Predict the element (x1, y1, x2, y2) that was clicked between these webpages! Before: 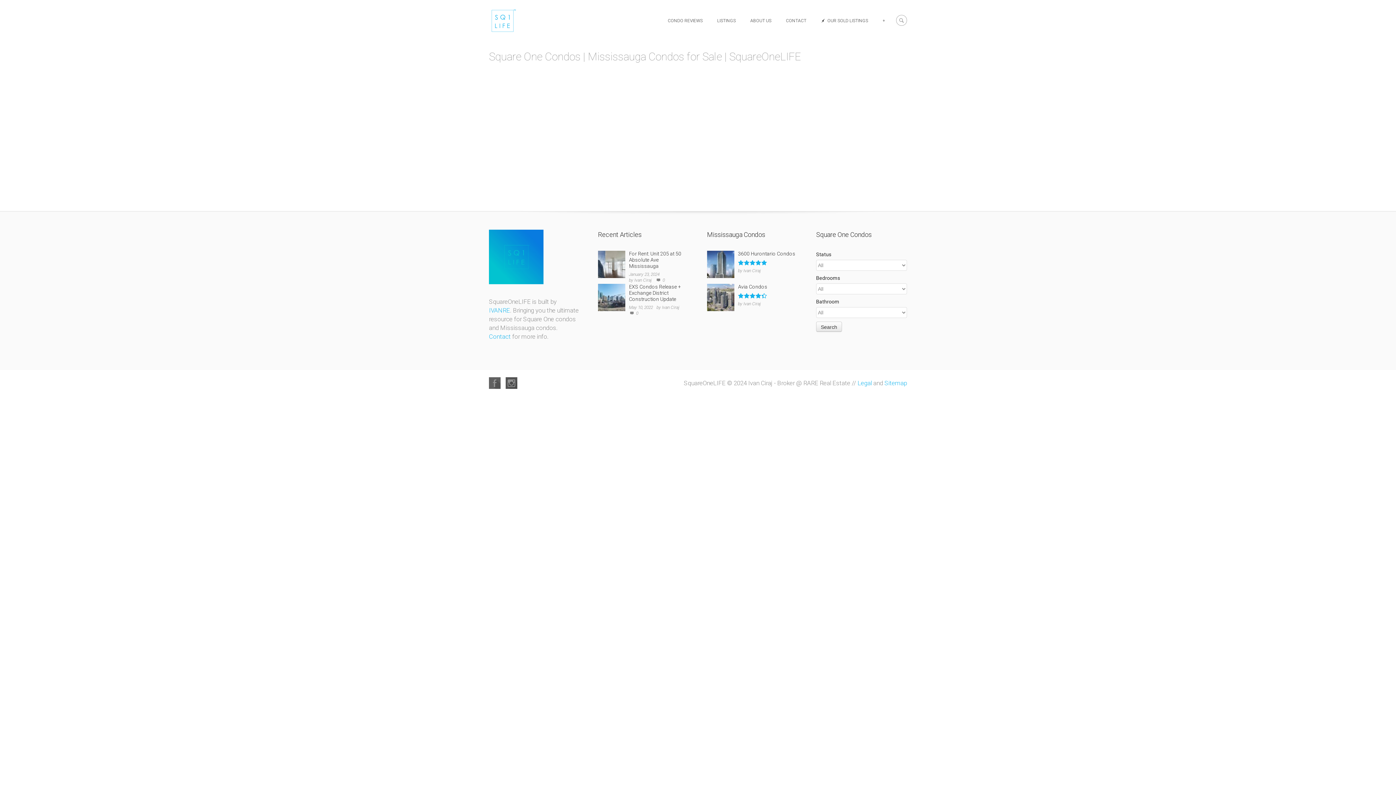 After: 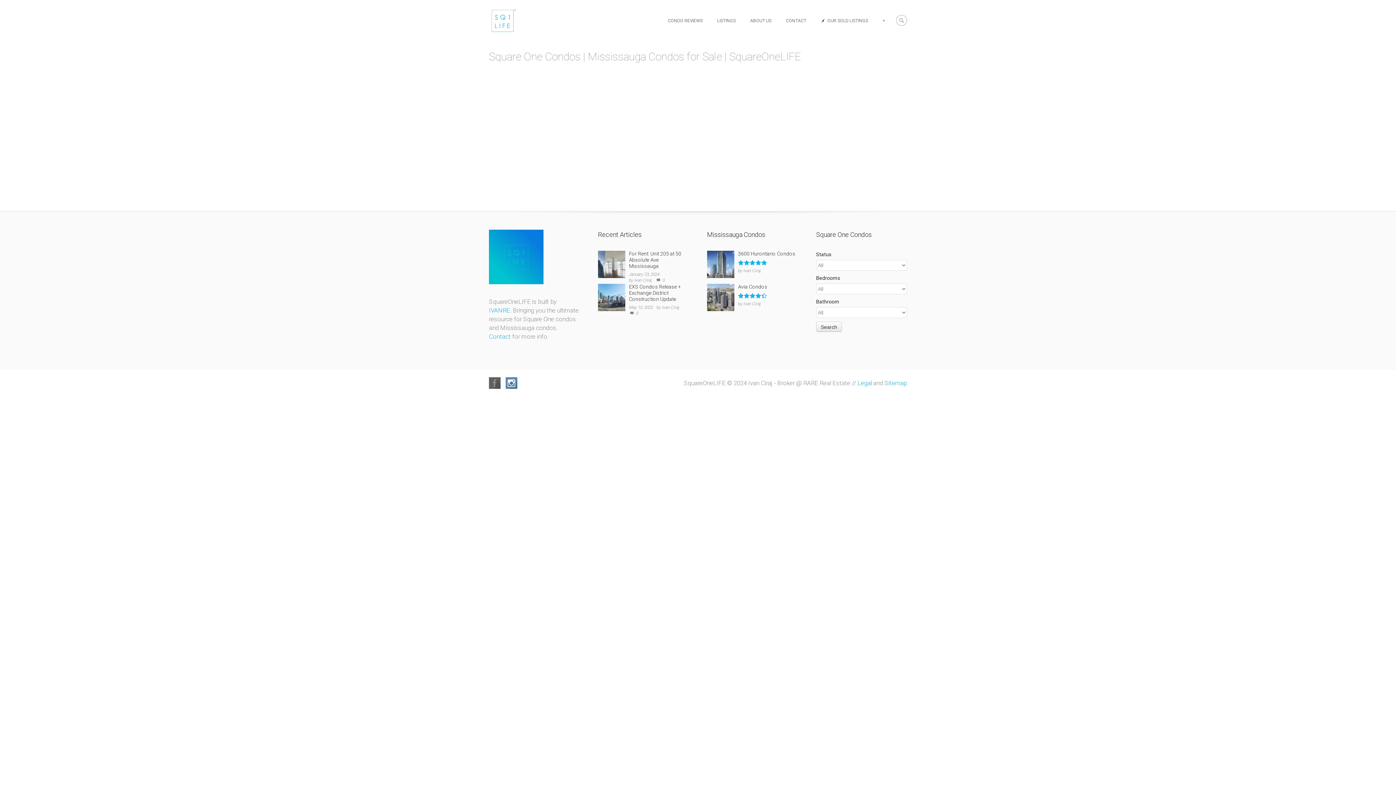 Action: bbox: (505, 377, 517, 389)